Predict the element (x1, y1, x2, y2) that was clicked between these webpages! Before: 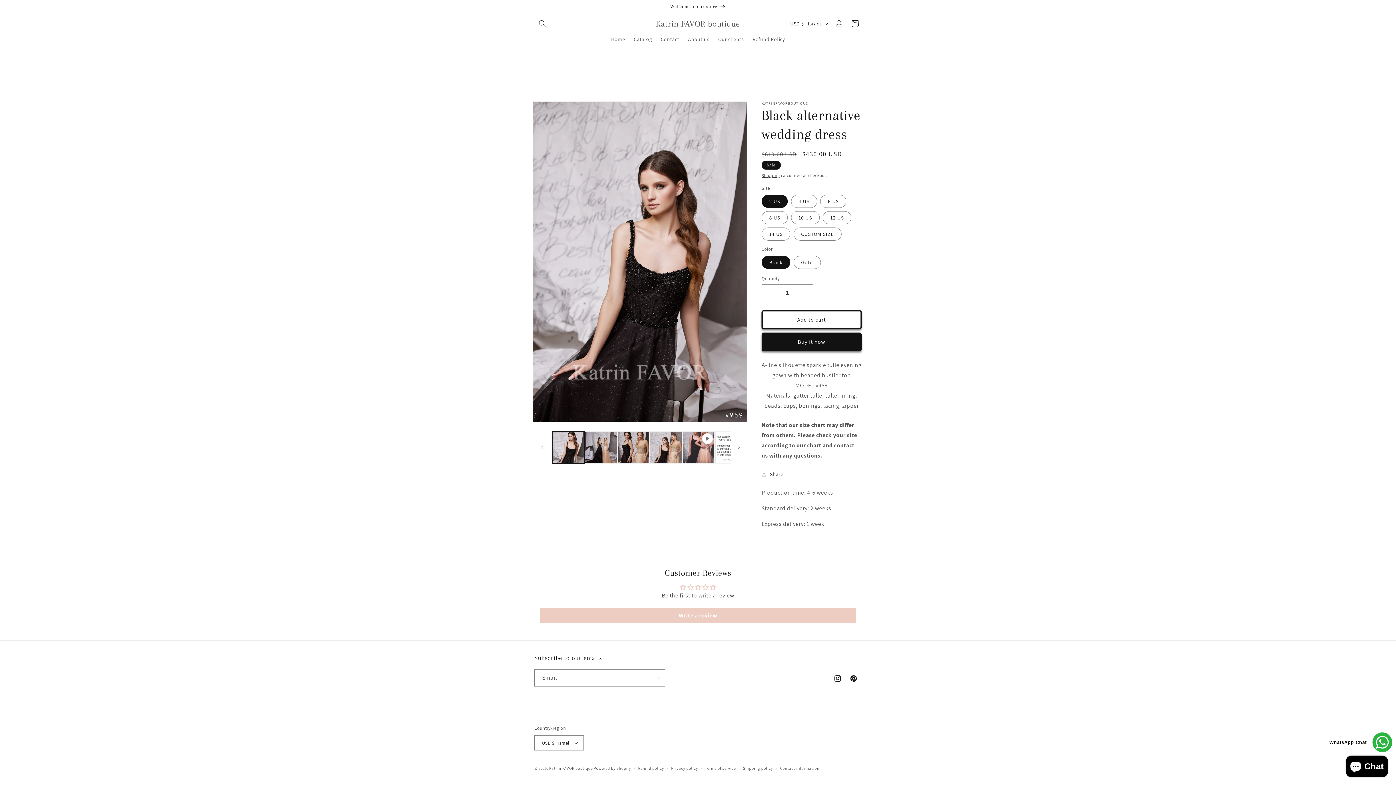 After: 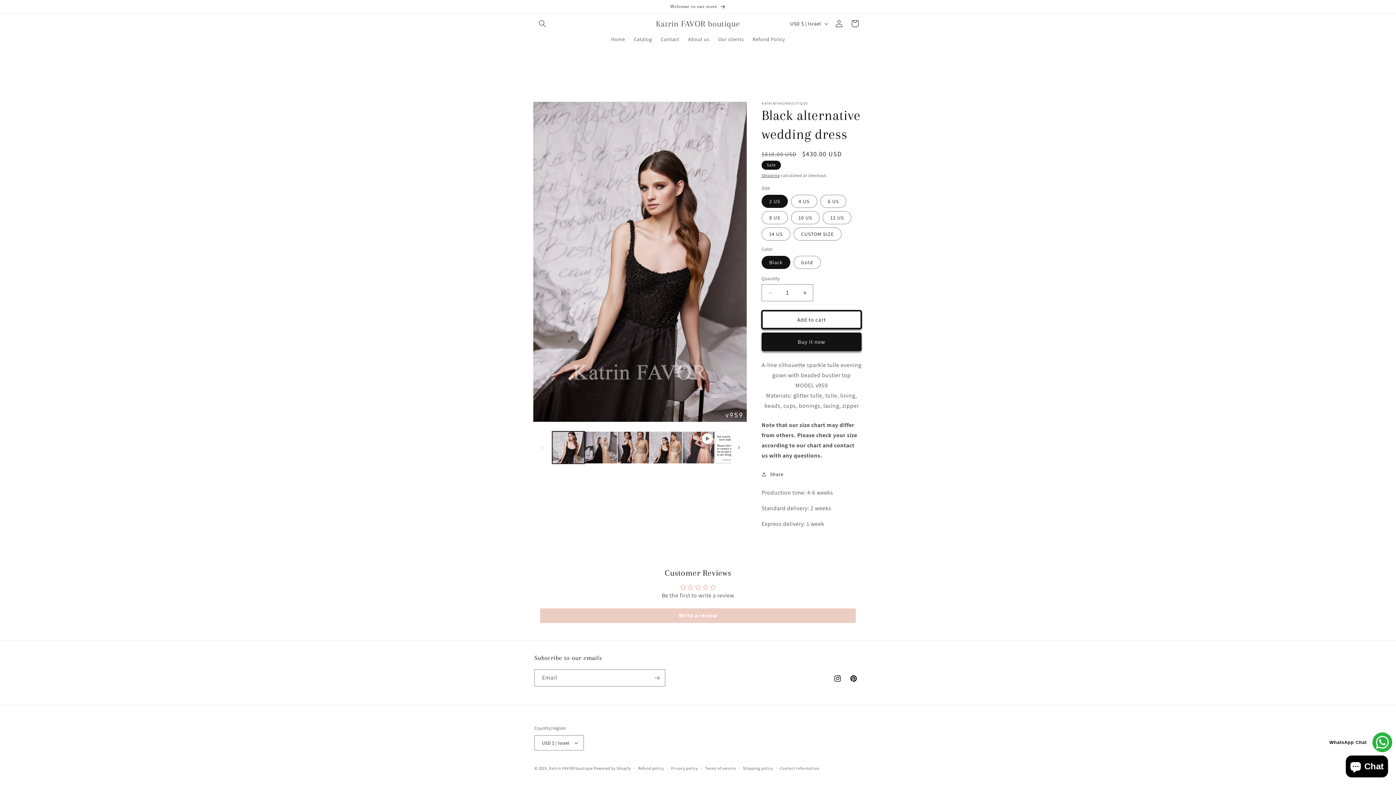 Action: label: Add to cart bbox: (761, 310, 861, 329)